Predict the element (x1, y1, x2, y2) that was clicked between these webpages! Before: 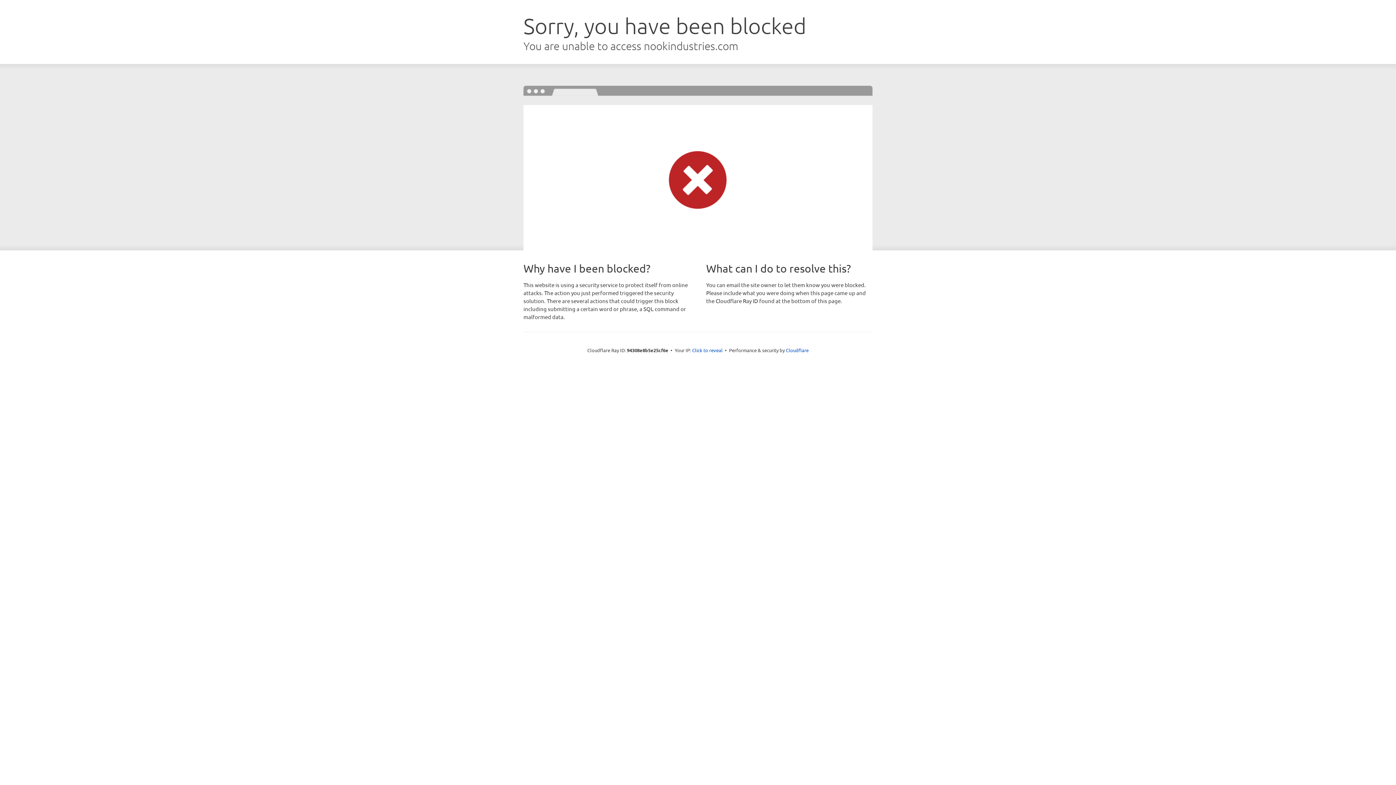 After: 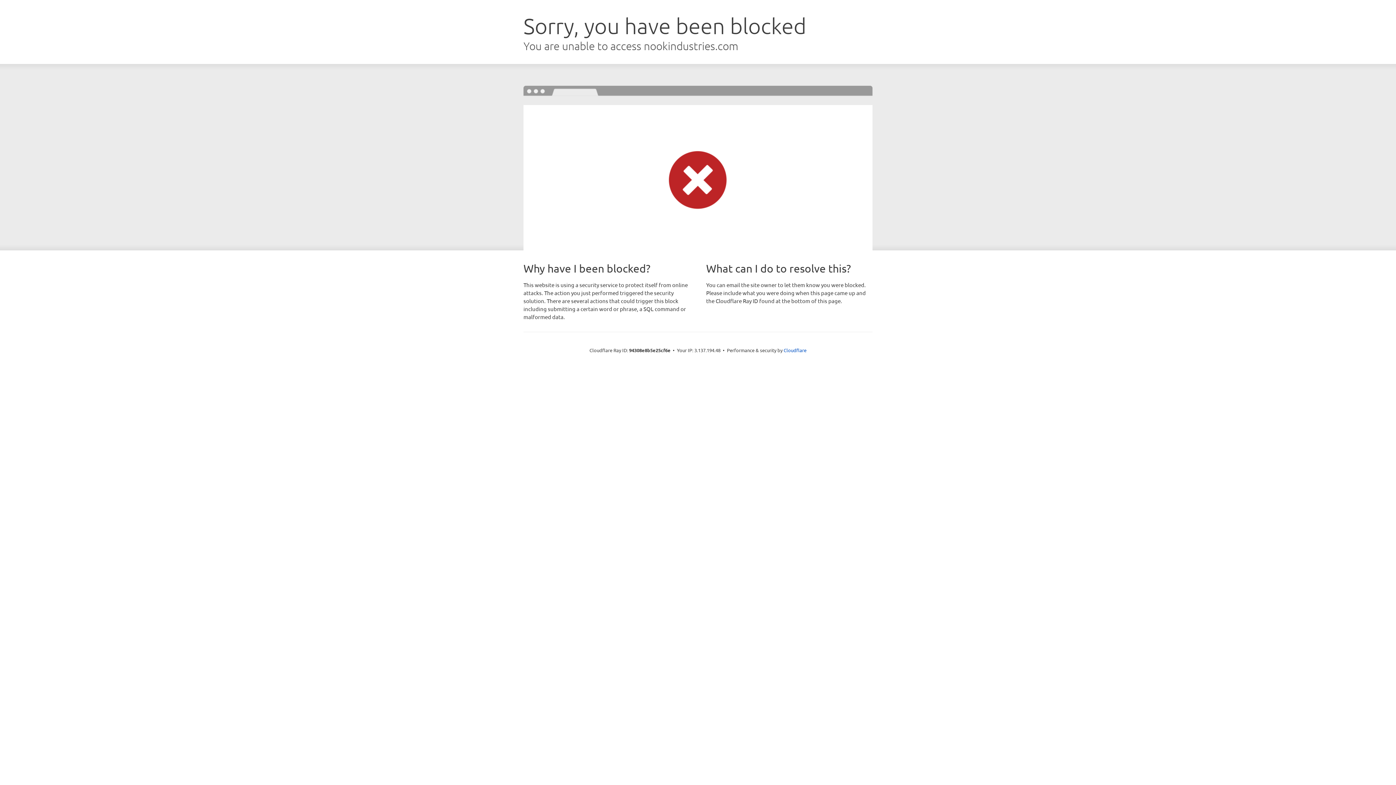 Action: label: Click to reveal bbox: (692, 346, 722, 353)